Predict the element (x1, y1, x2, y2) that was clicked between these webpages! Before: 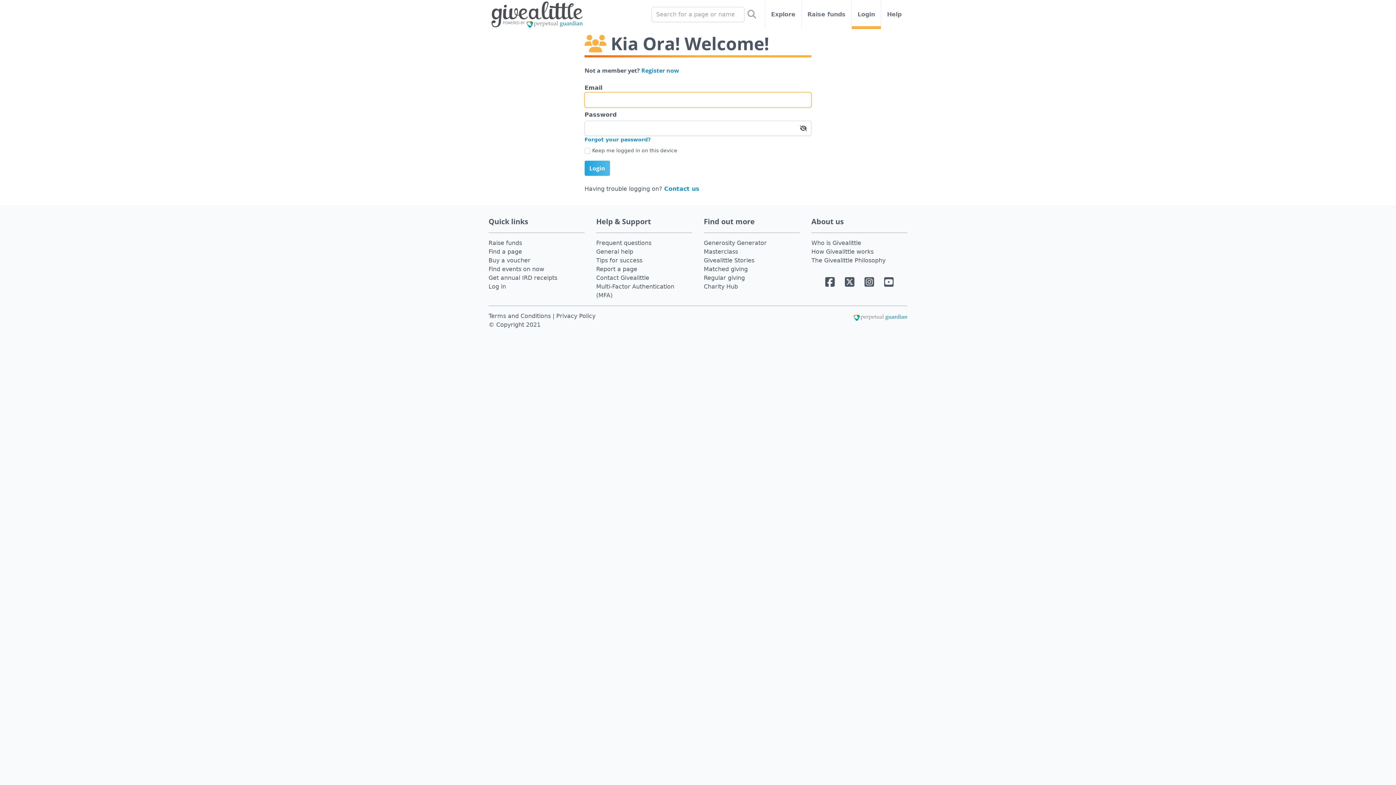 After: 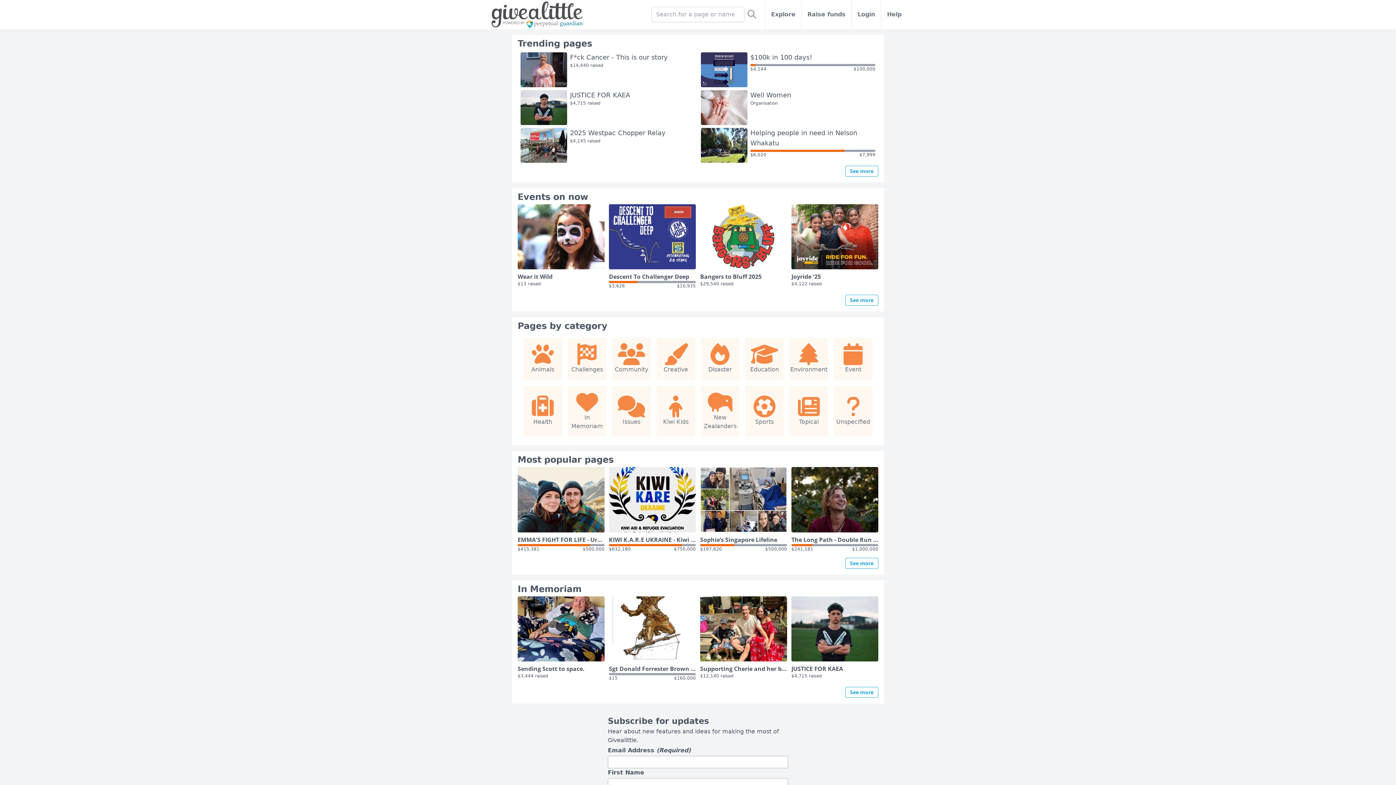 Action: bbox: (765, 0, 801, 29) label: Explore